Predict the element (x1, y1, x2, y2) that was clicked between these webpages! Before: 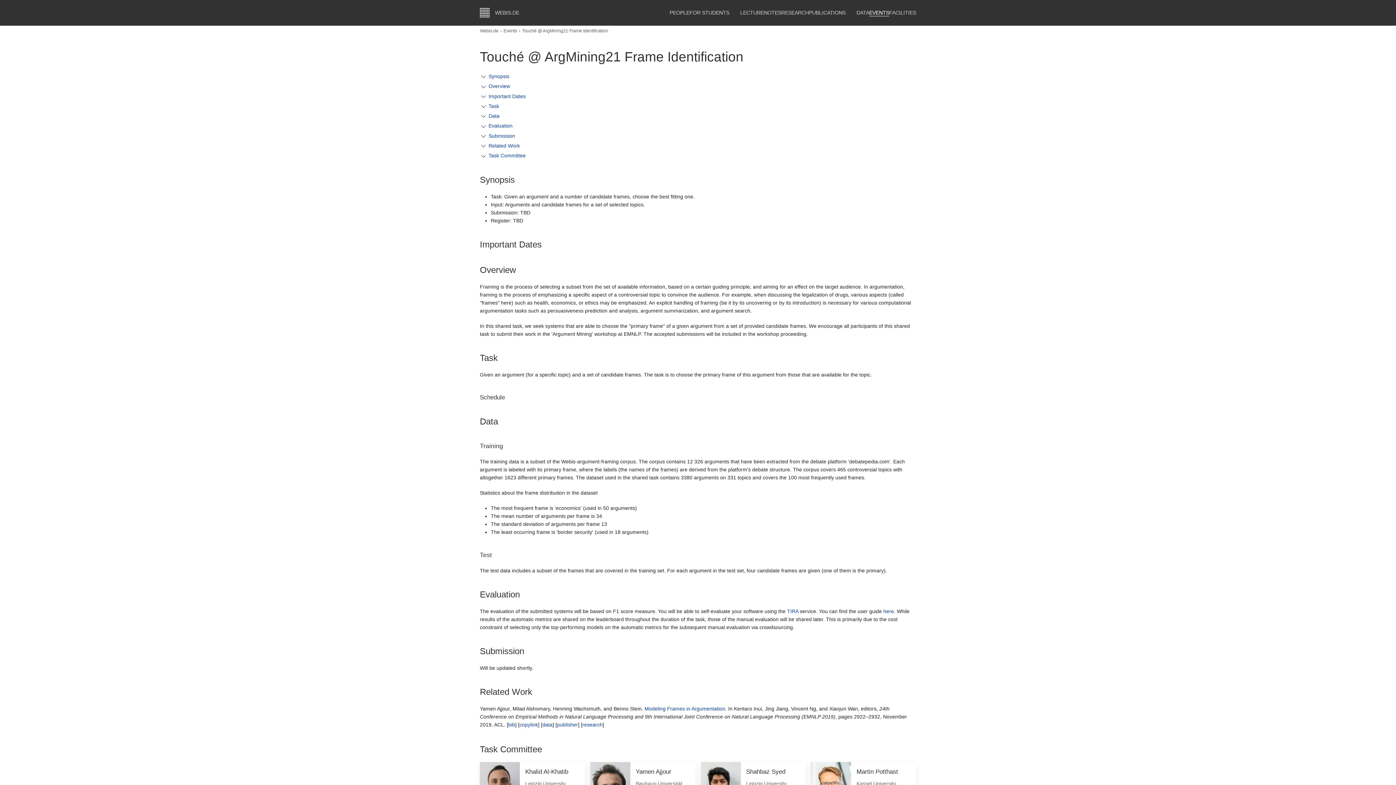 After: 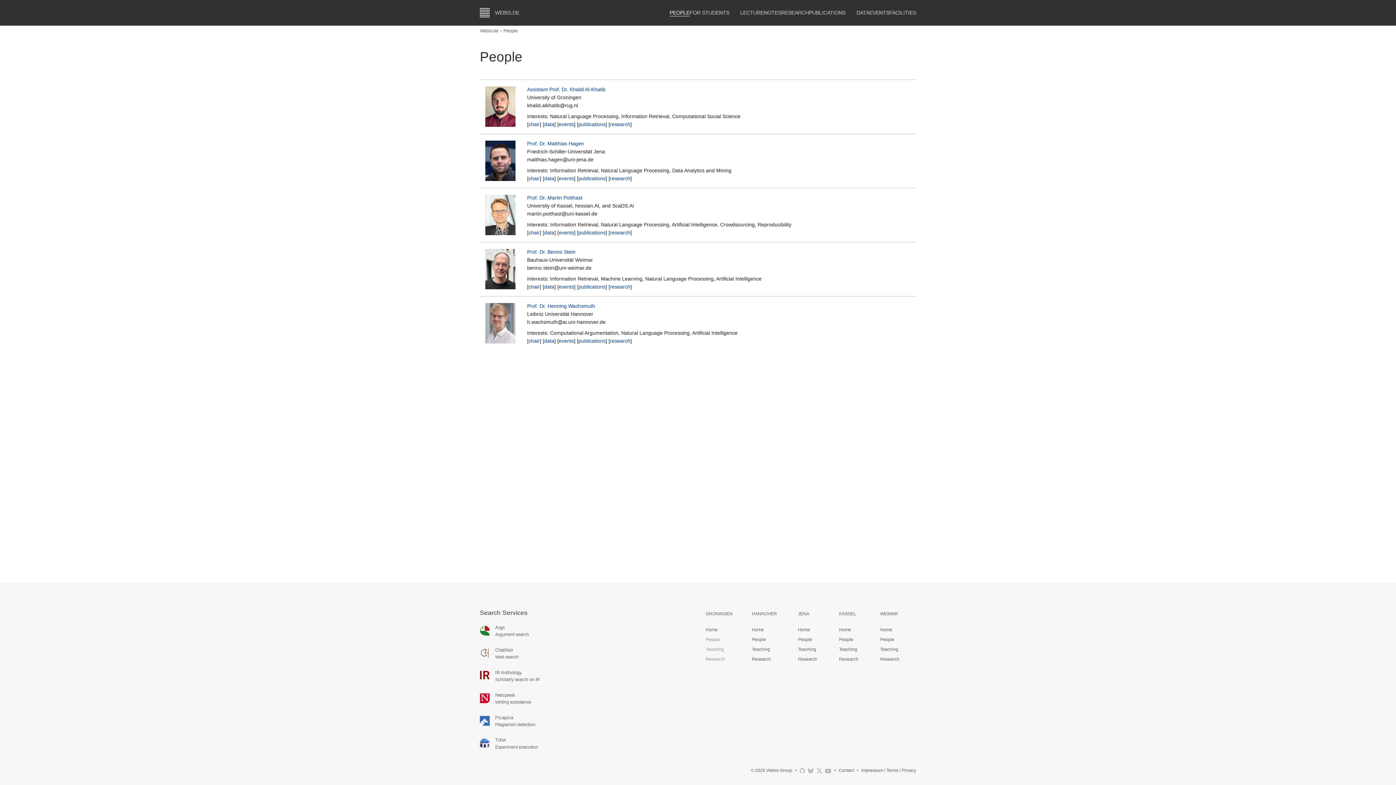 Action: label: PEOPLE bbox: (669, 0, 689, 25)